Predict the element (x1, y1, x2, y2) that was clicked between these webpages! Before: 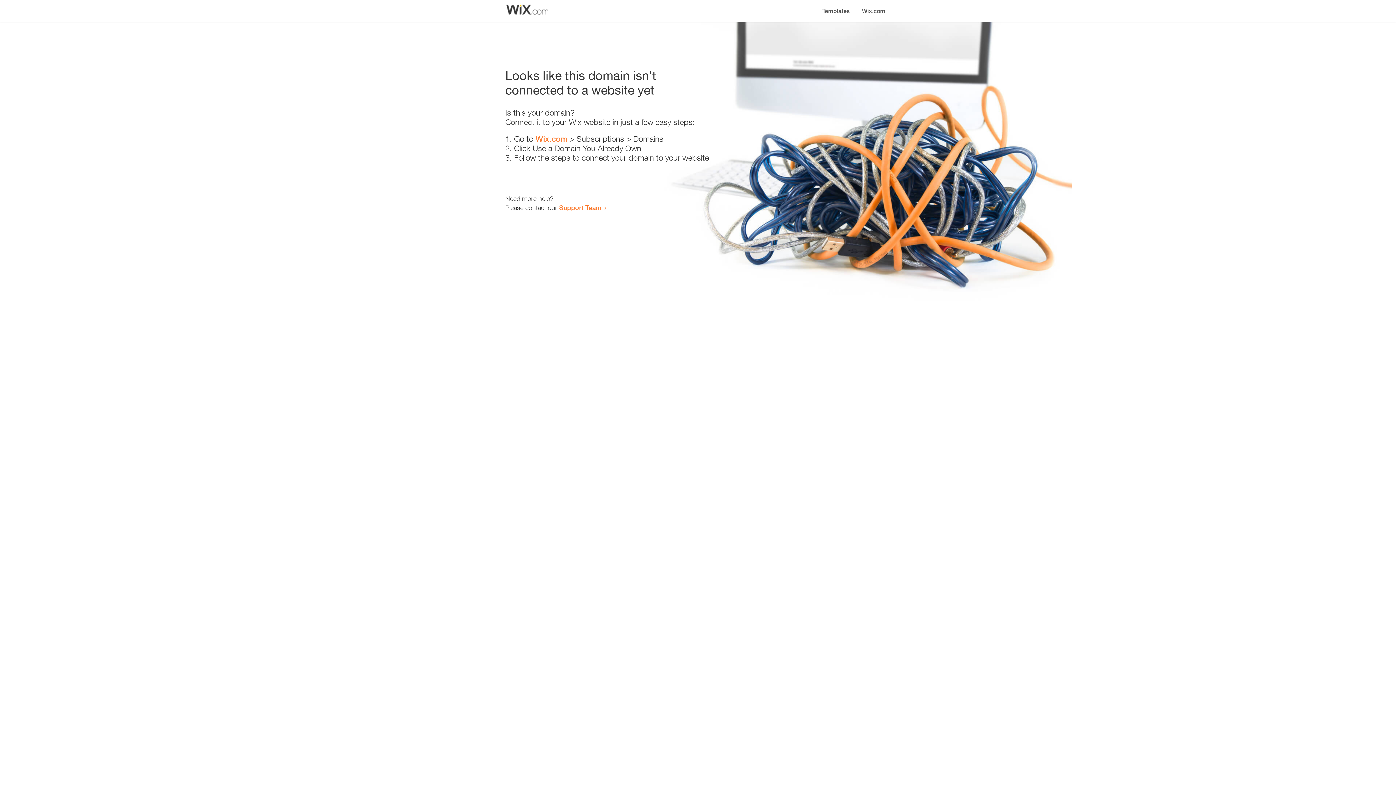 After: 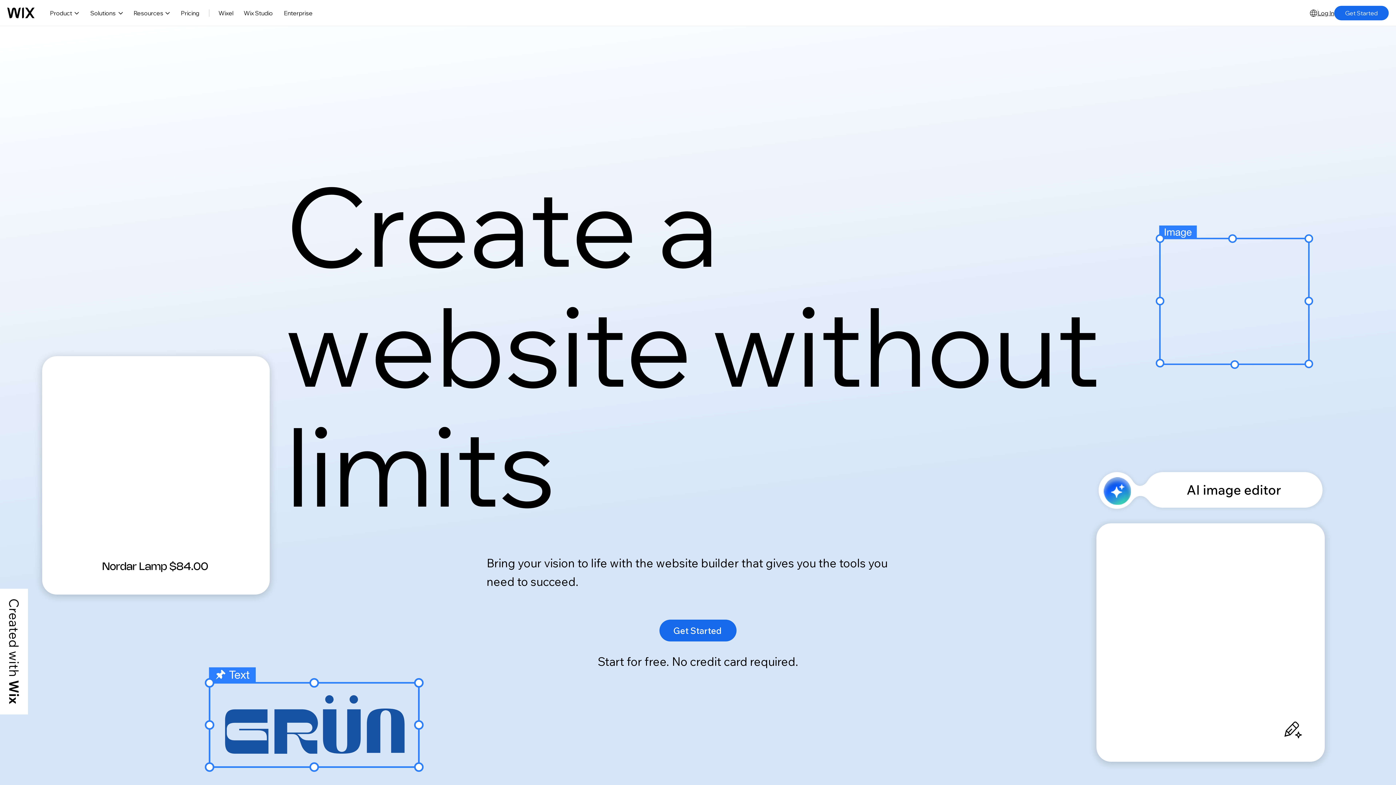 Action: label: Wix.com bbox: (856, 0, 890, 14)